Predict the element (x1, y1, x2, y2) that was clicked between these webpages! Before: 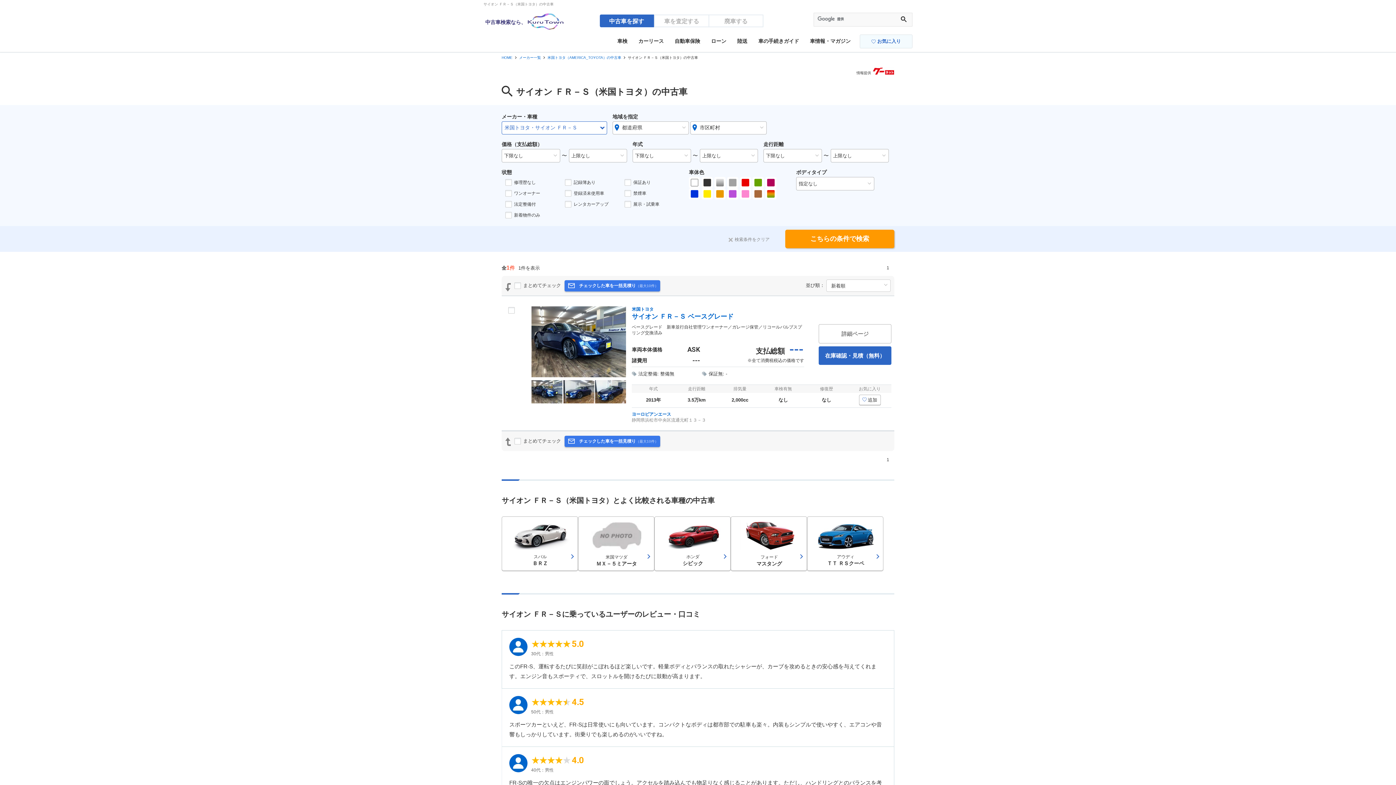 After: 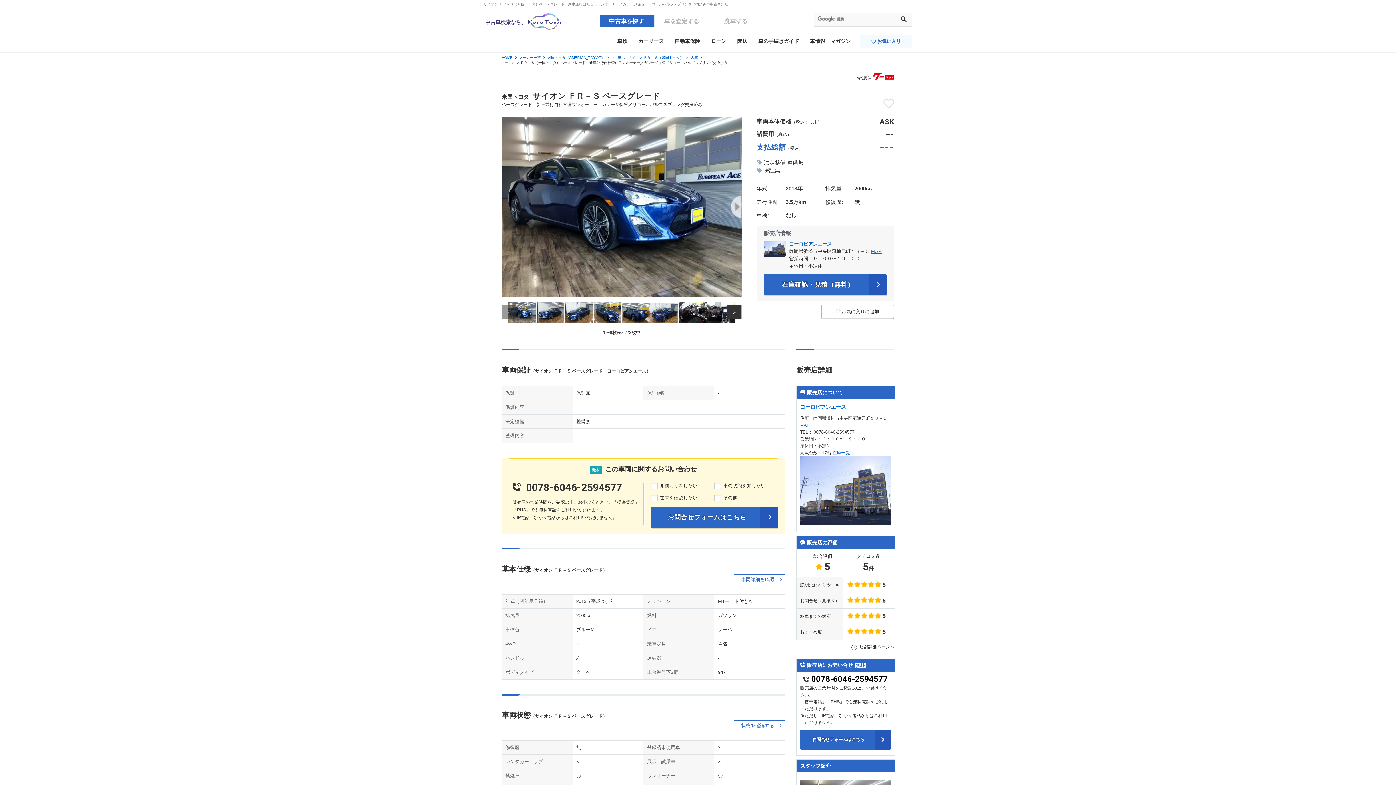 Action: bbox: (595, 381, 626, 387)